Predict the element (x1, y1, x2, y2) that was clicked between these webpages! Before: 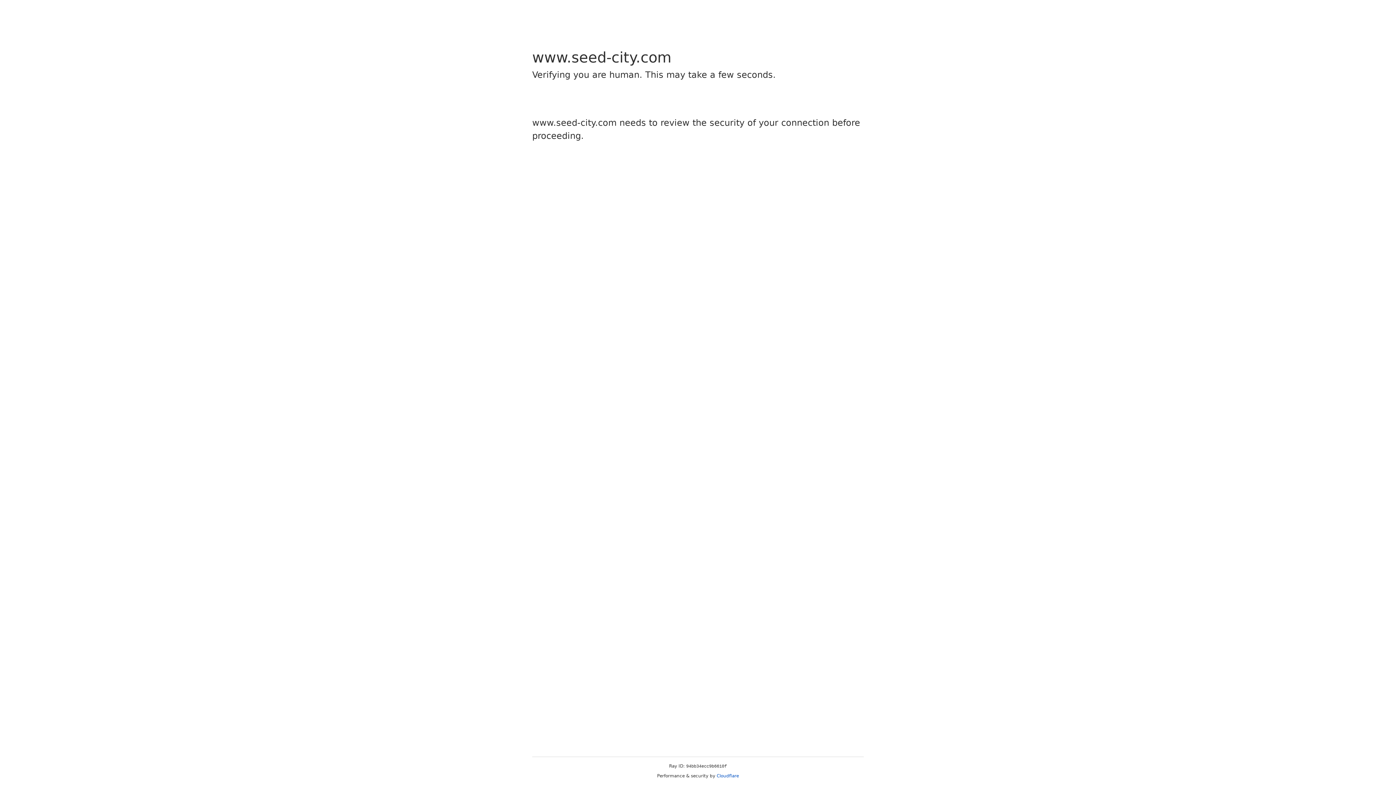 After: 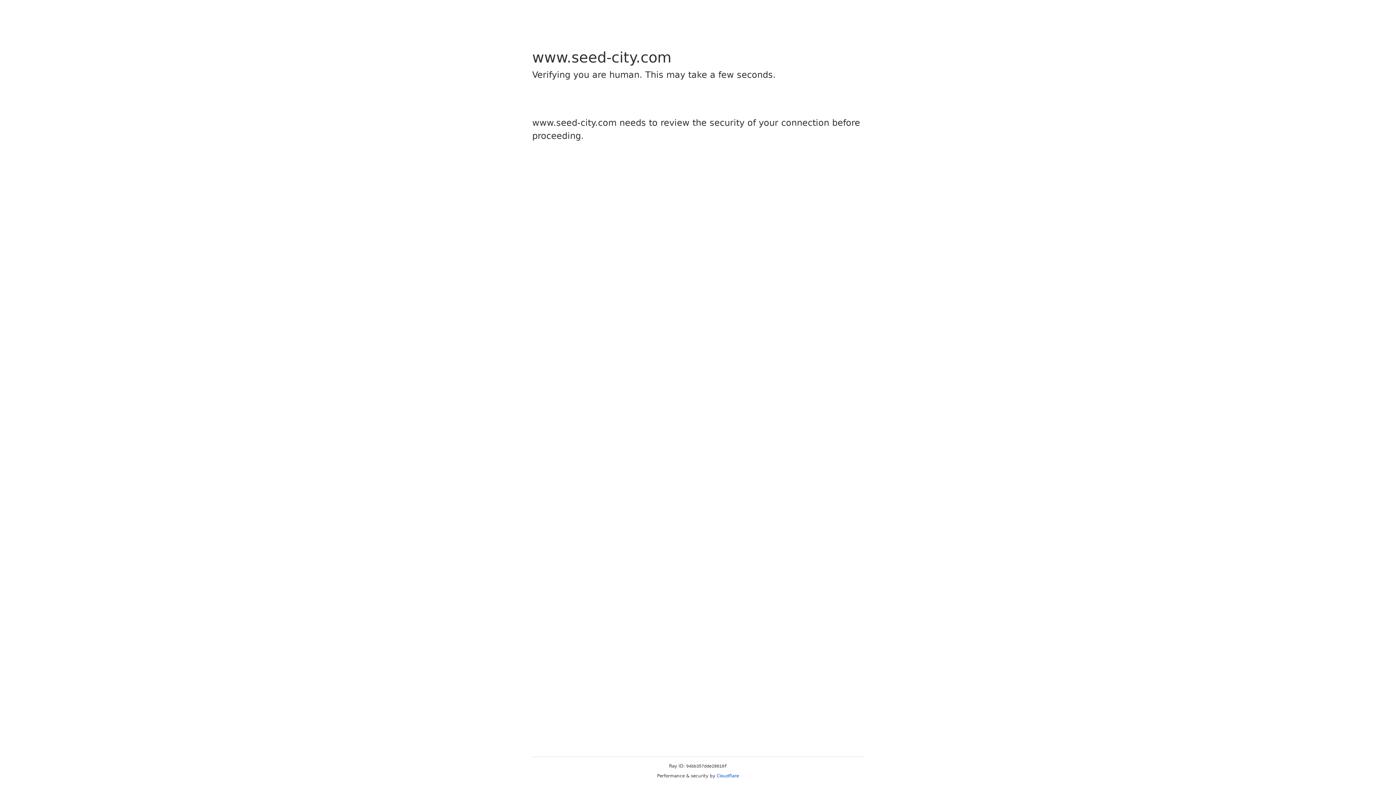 Action: bbox: (716, 773, 739, 778) label: Cloudflare